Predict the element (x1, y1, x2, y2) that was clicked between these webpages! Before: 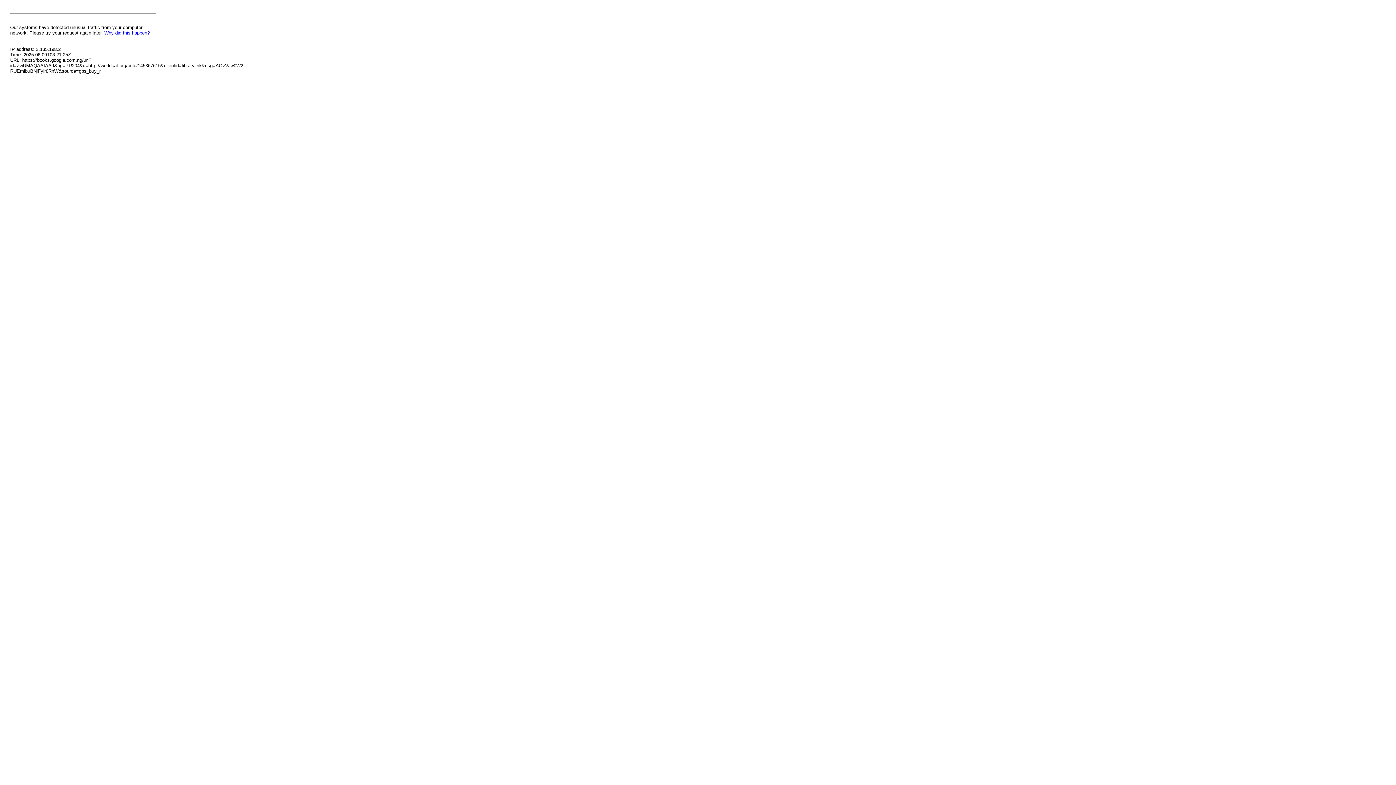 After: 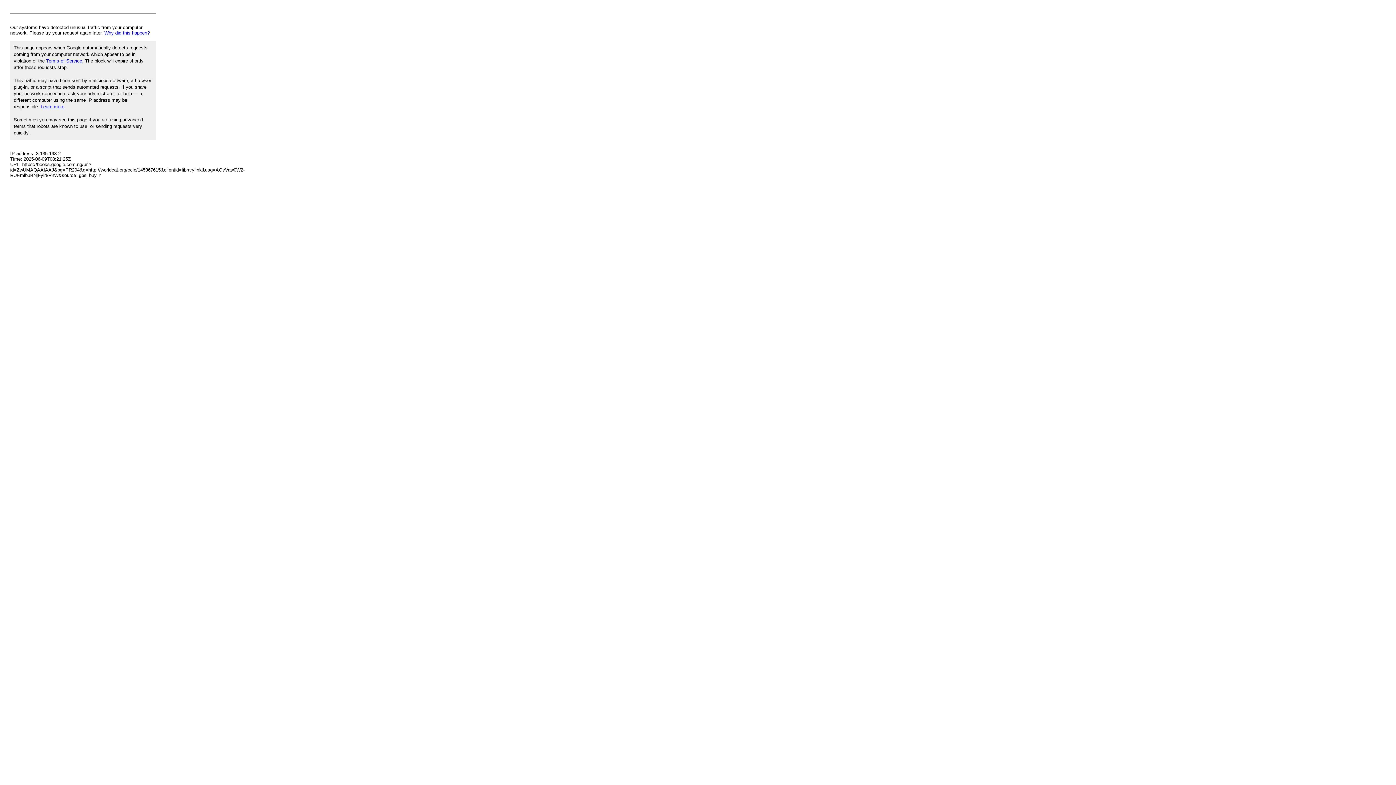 Action: label: Why did this happen? bbox: (104, 30, 149, 35)